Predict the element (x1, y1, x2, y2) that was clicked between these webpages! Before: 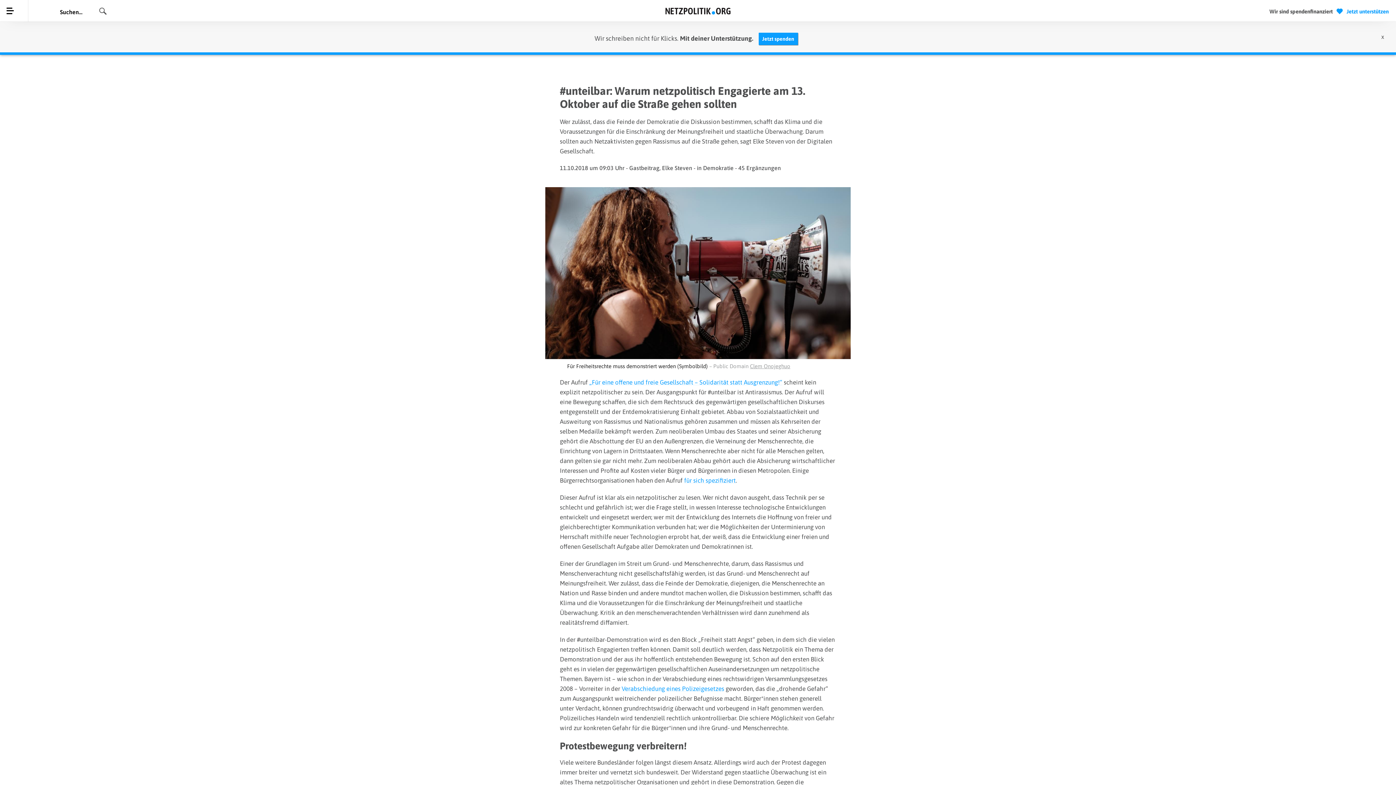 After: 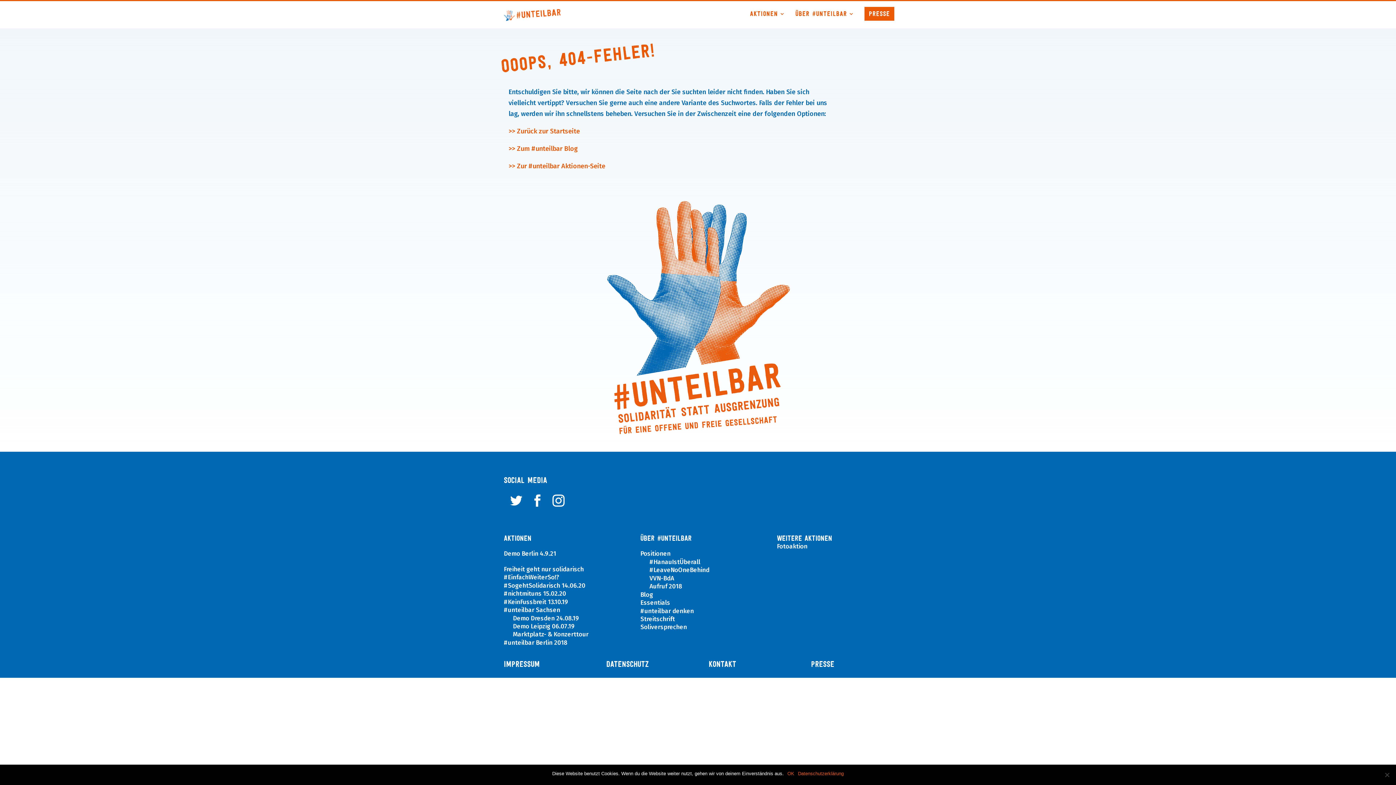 Action: bbox: (589, 378, 782, 386) label: „Für eine offene und freie Gesellschaft – Solidarität statt Ausgrenzung!“